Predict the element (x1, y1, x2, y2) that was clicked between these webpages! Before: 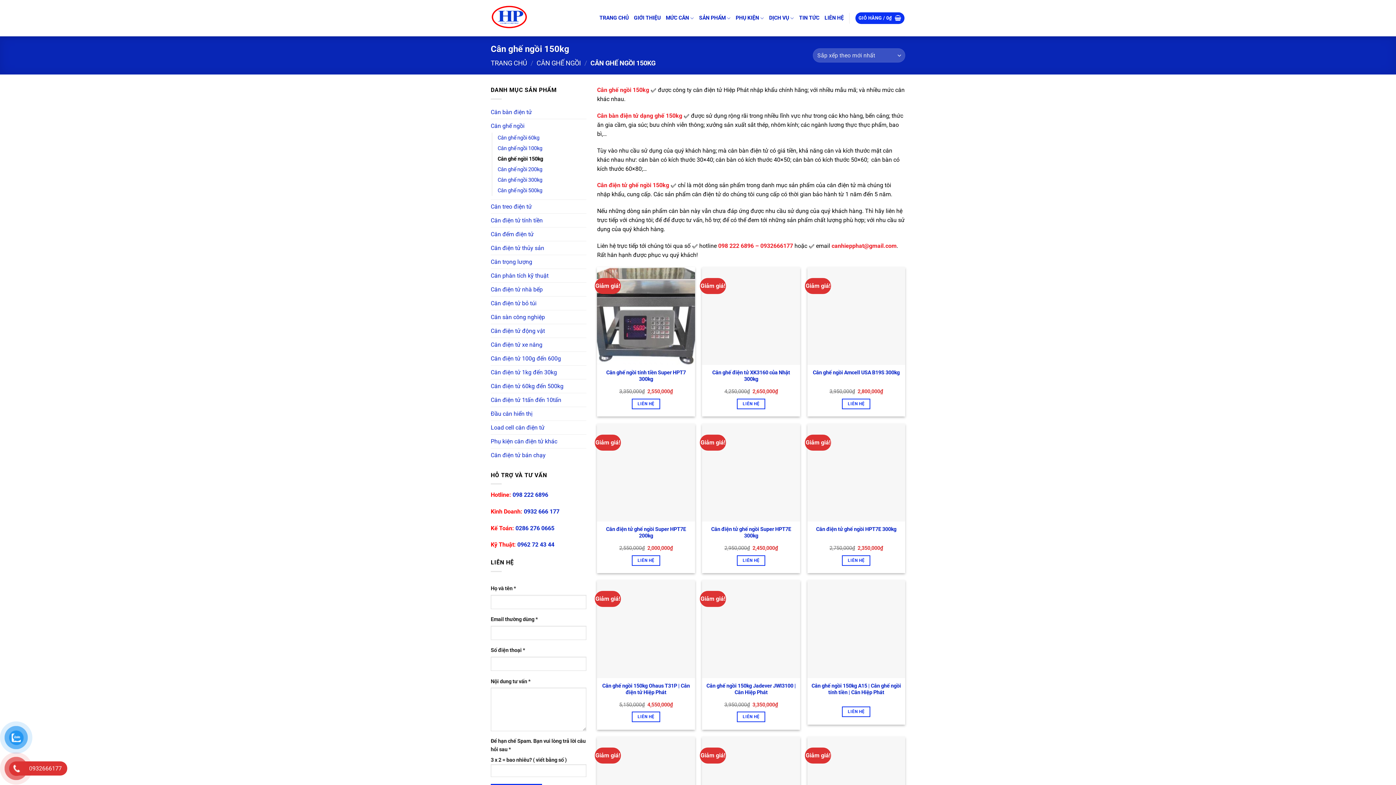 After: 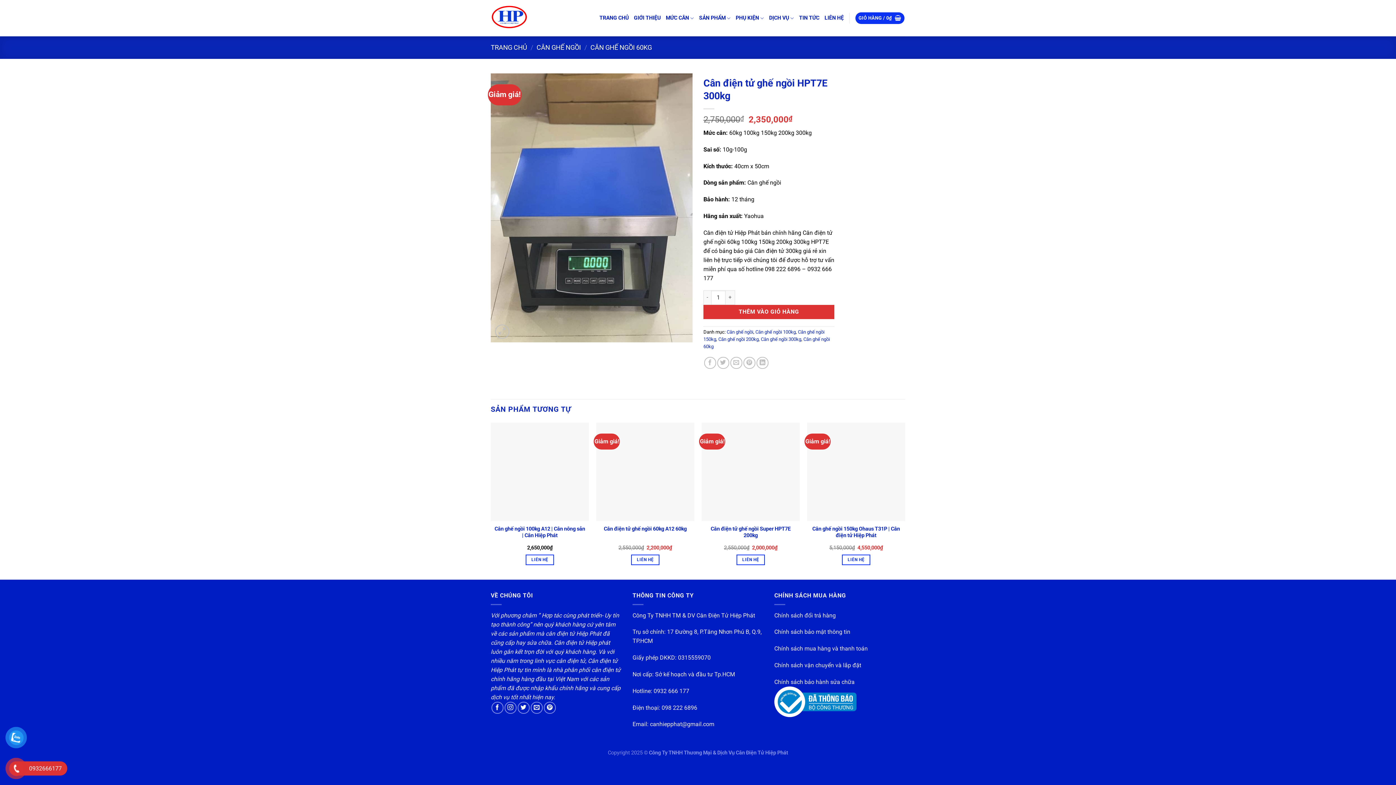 Action: label: Cân điện tử ghế ngồi HPT7E 300kg bbox: (816, 526, 896, 533)